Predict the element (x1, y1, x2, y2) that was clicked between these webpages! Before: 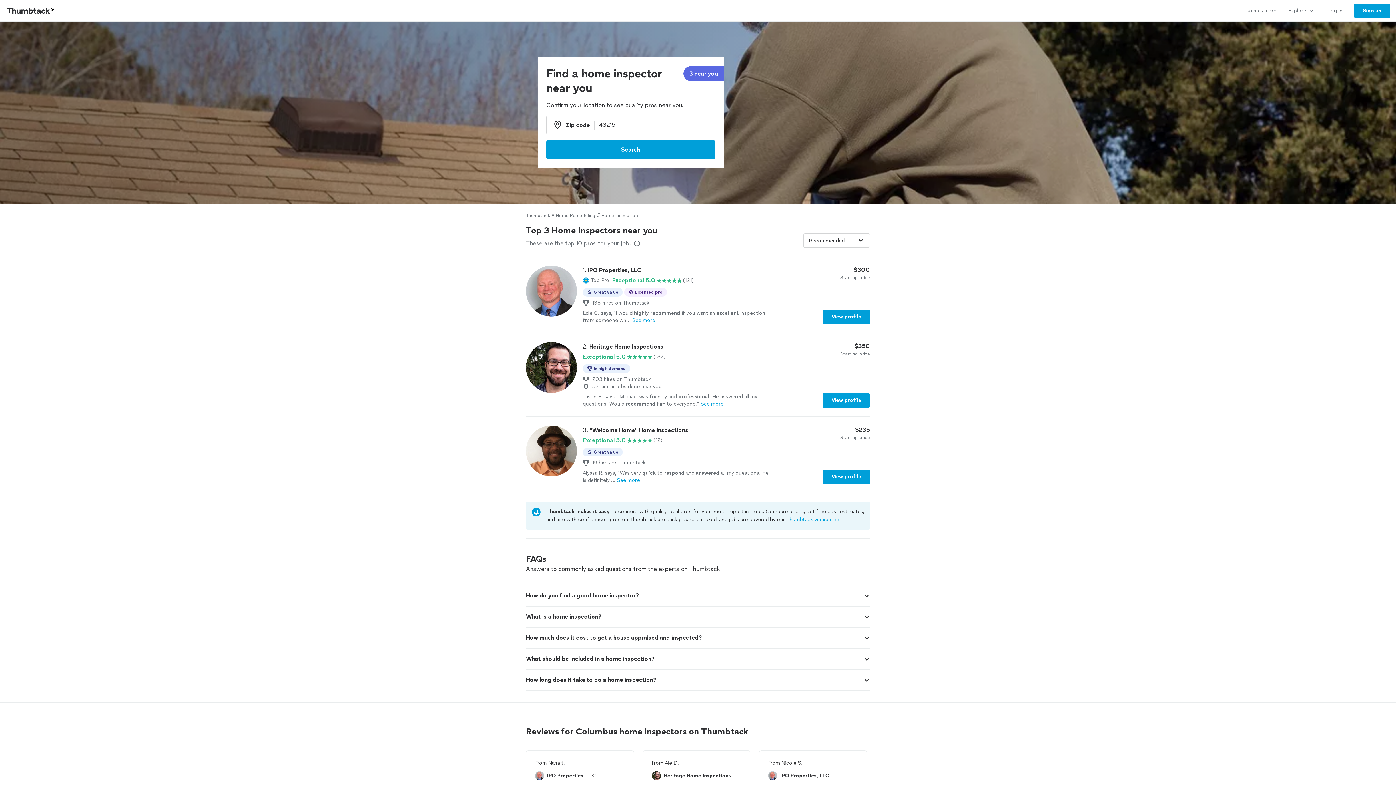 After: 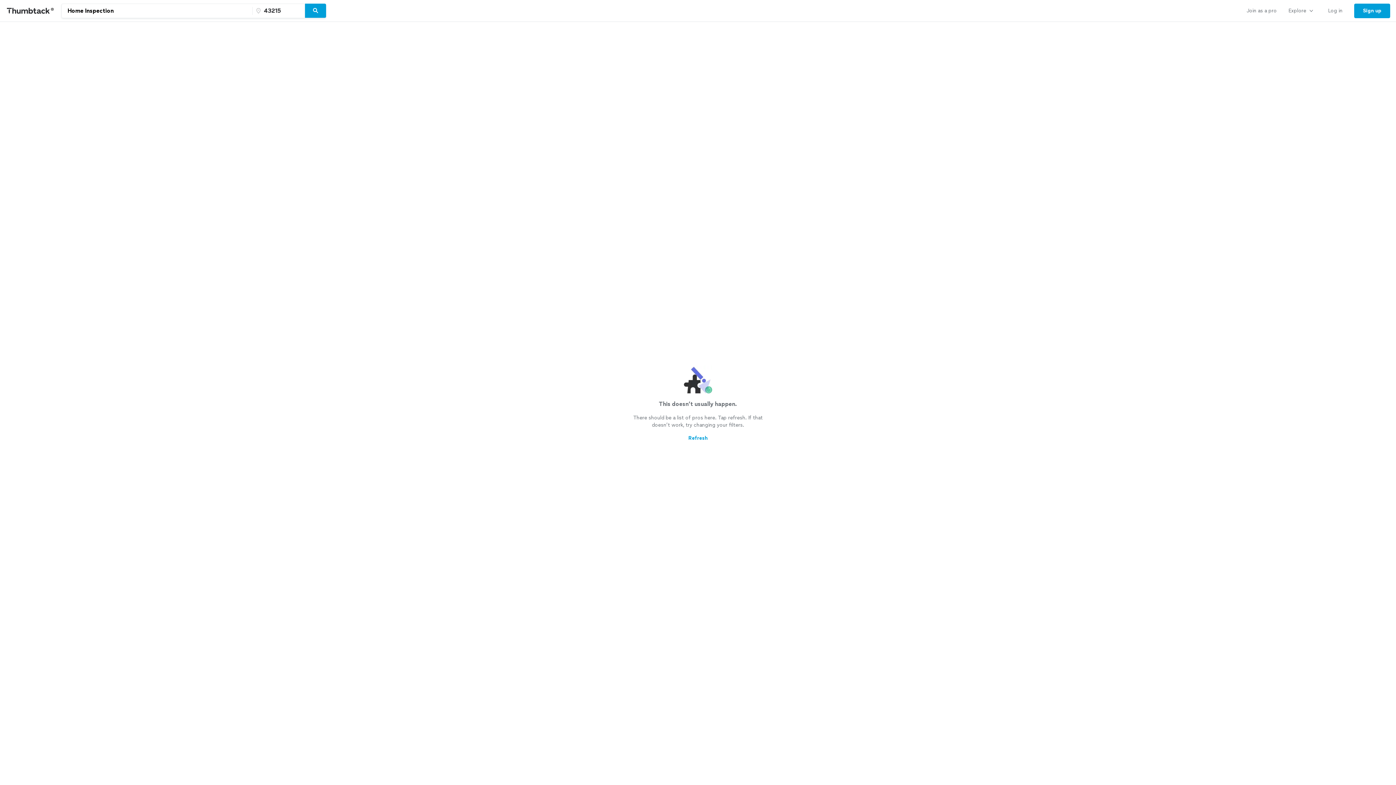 Action: bbox: (689, 69, 718, 78) label: 3 near you